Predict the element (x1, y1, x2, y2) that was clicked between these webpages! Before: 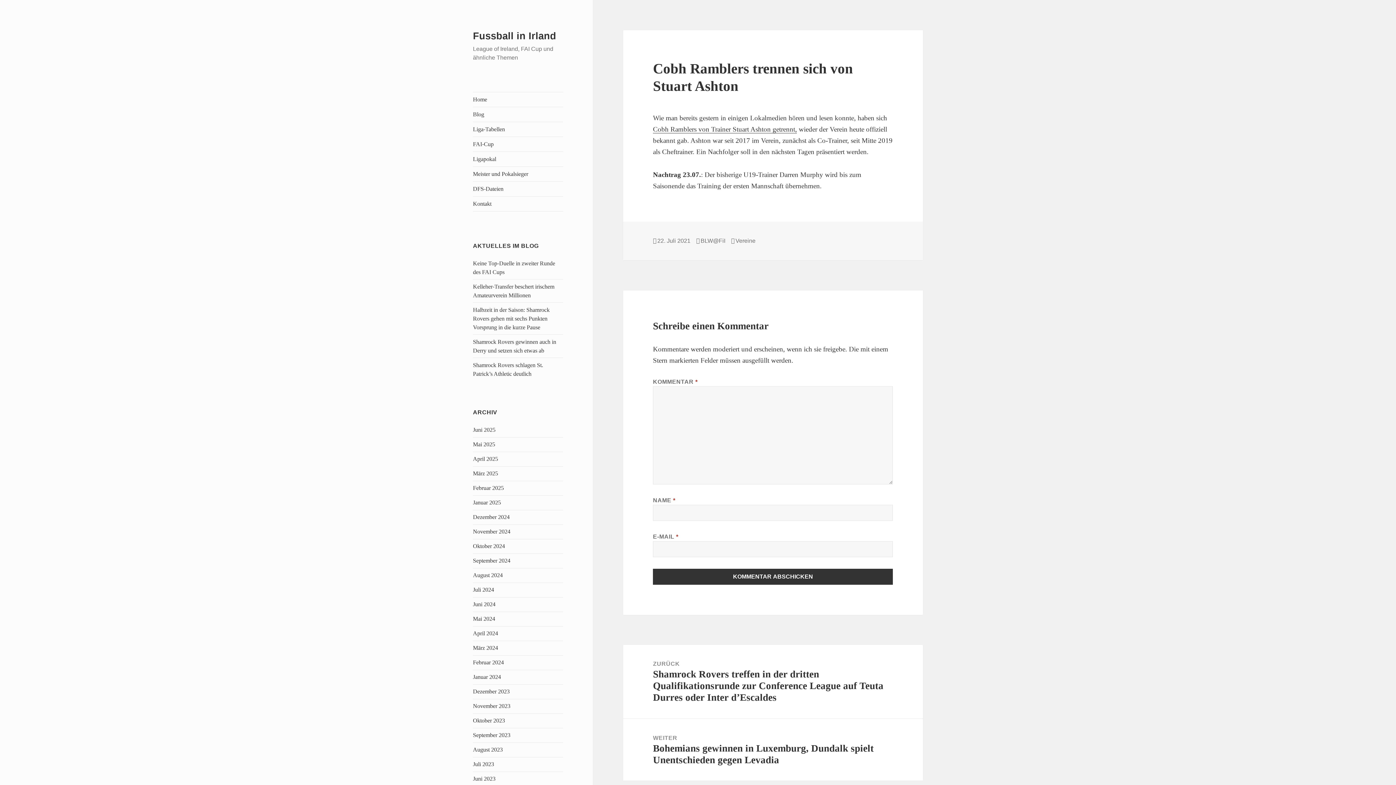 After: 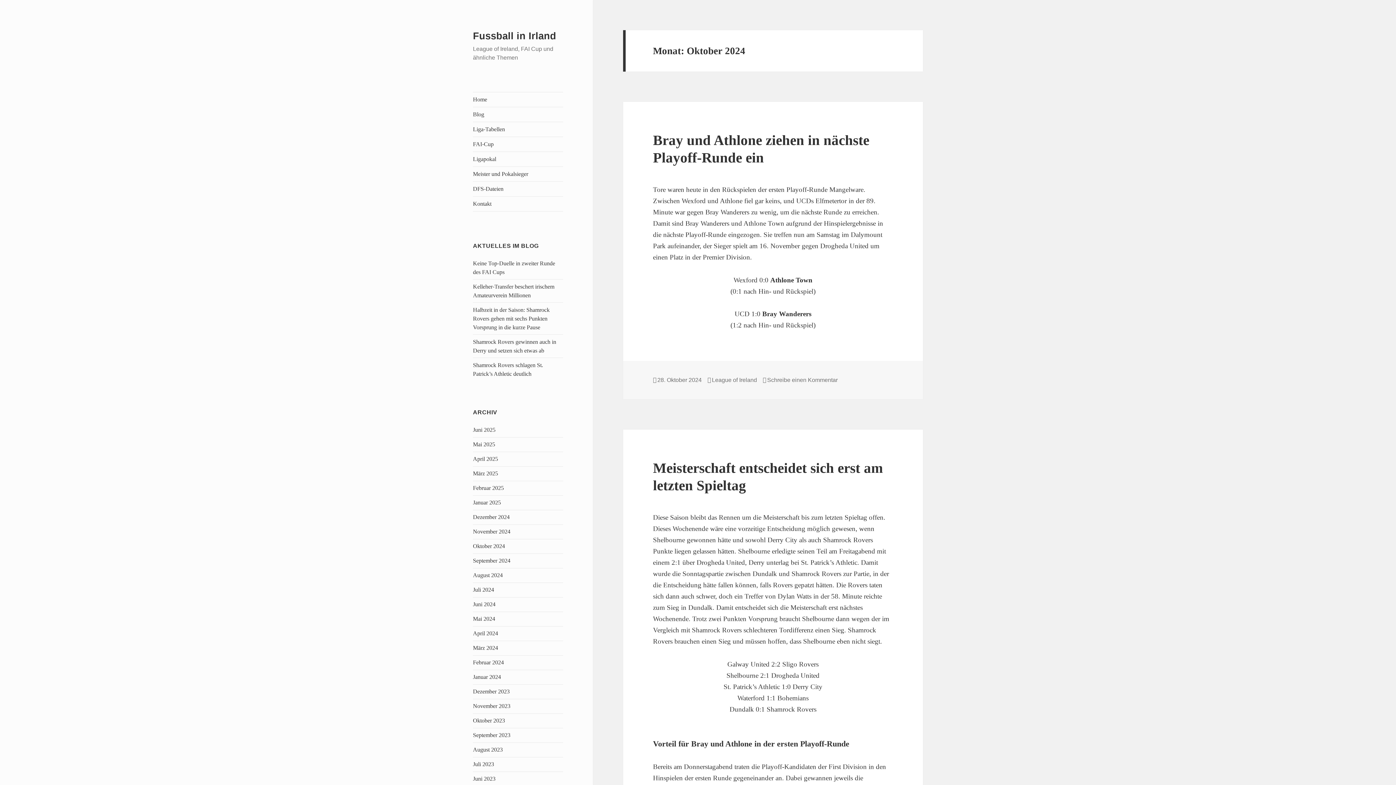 Action: label: Oktober 2024 bbox: (473, 543, 505, 549)